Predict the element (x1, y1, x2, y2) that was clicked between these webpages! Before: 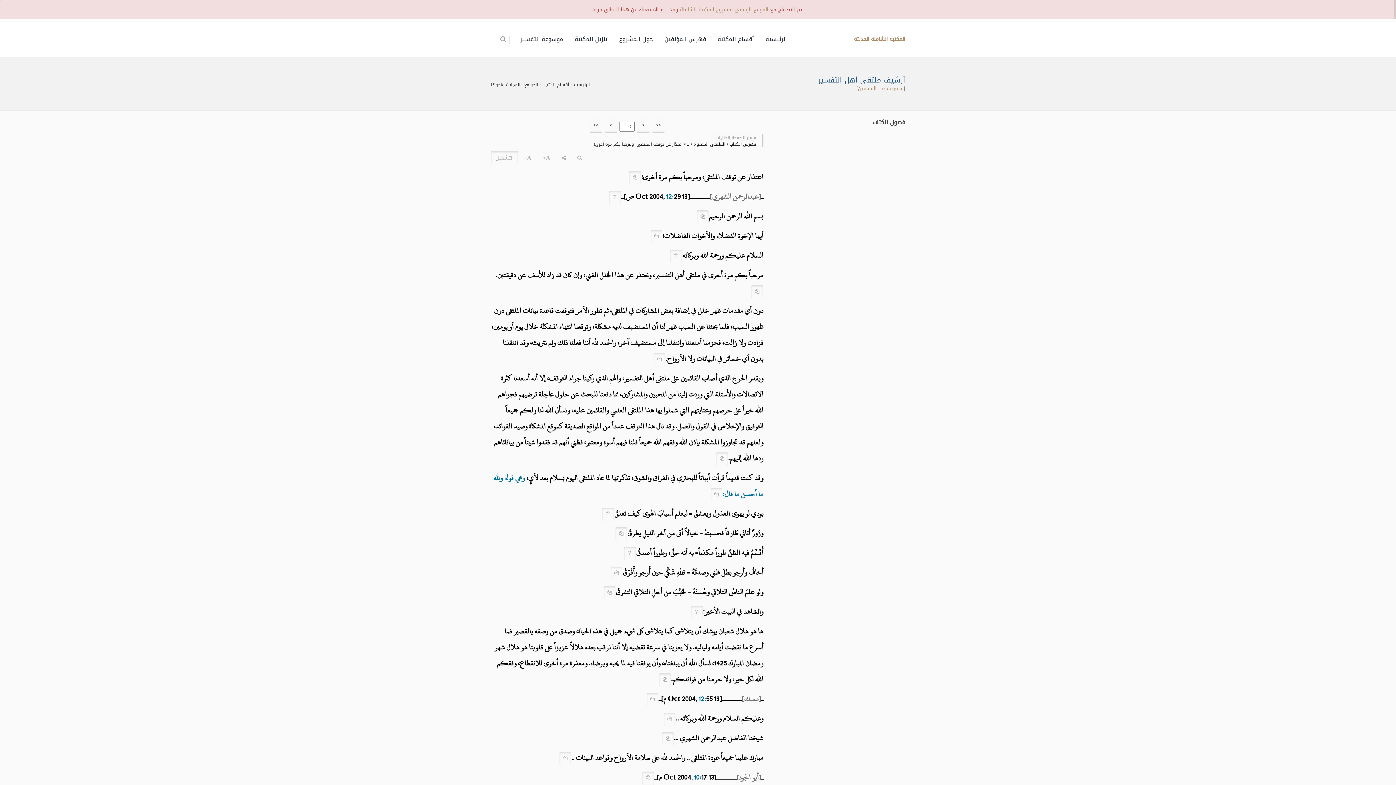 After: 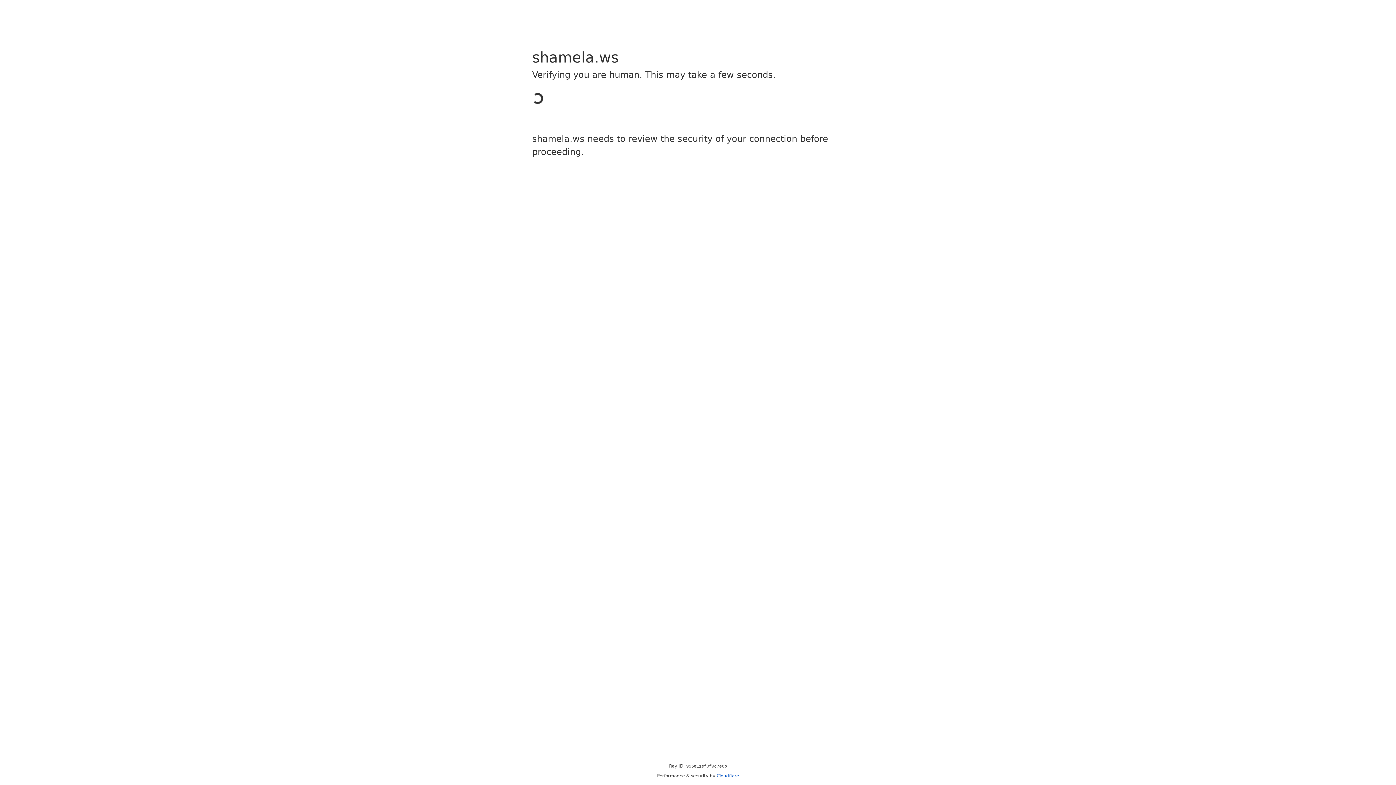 Action: label: المكتبة الشاملة الحديثة bbox: (854, 21, 905, 56)